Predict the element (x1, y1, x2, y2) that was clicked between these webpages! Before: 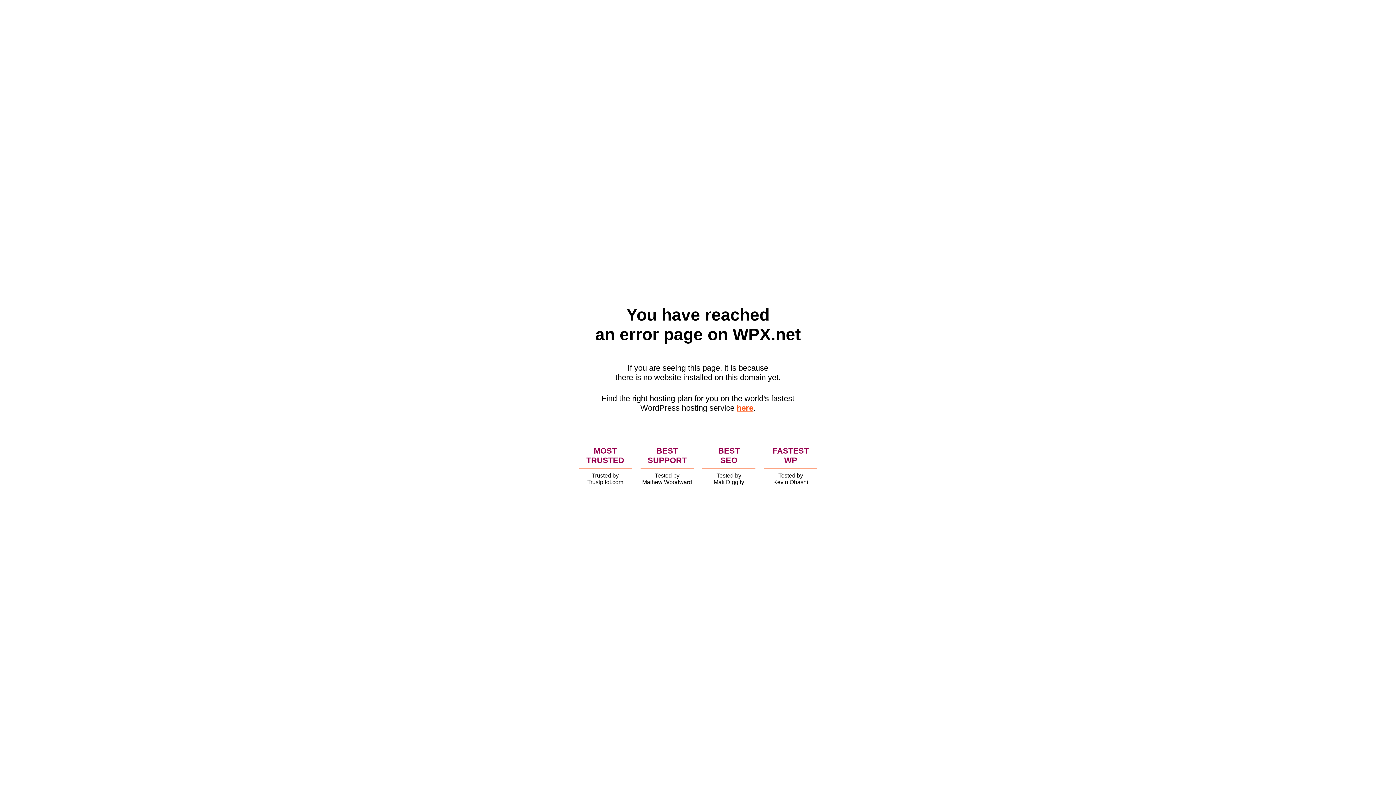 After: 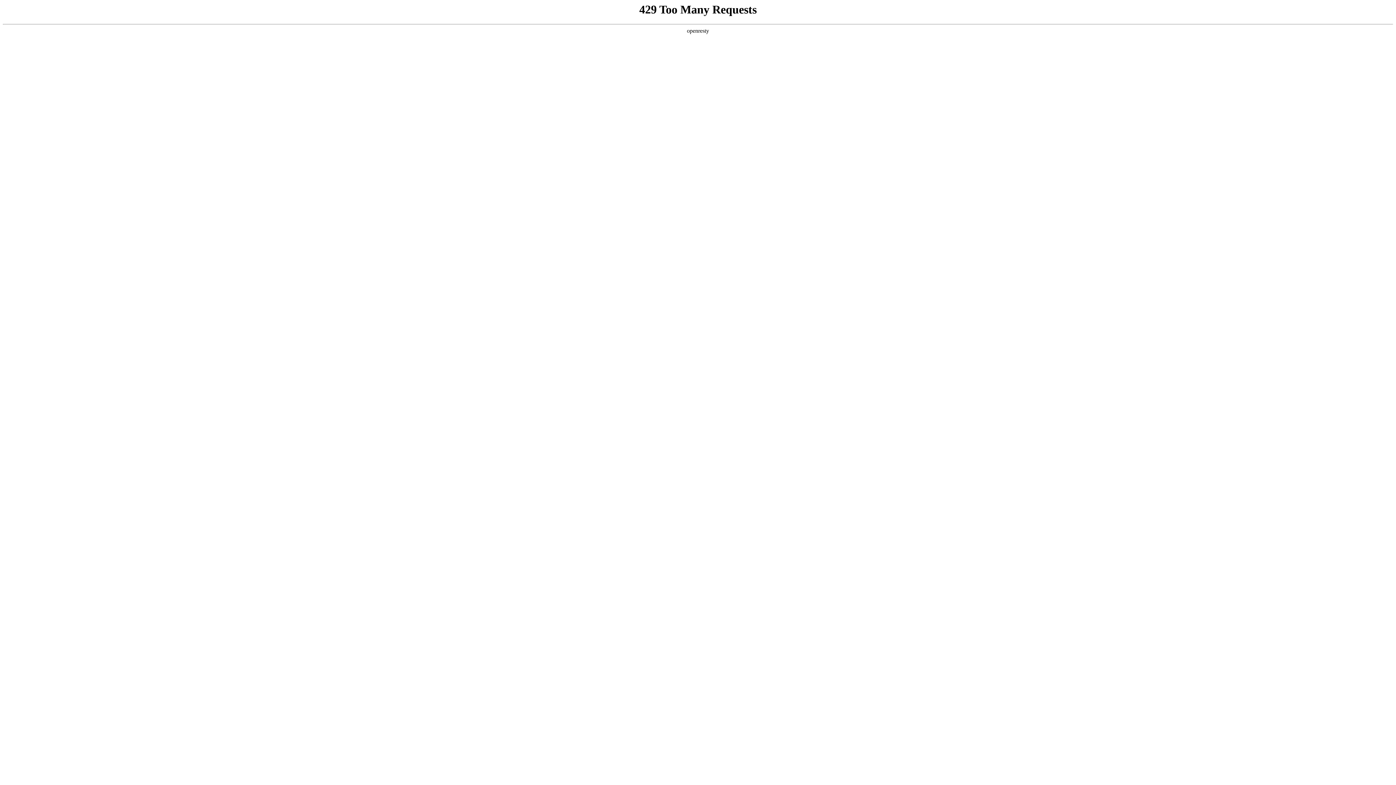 Action: bbox: (736, 403, 753, 412) label: here